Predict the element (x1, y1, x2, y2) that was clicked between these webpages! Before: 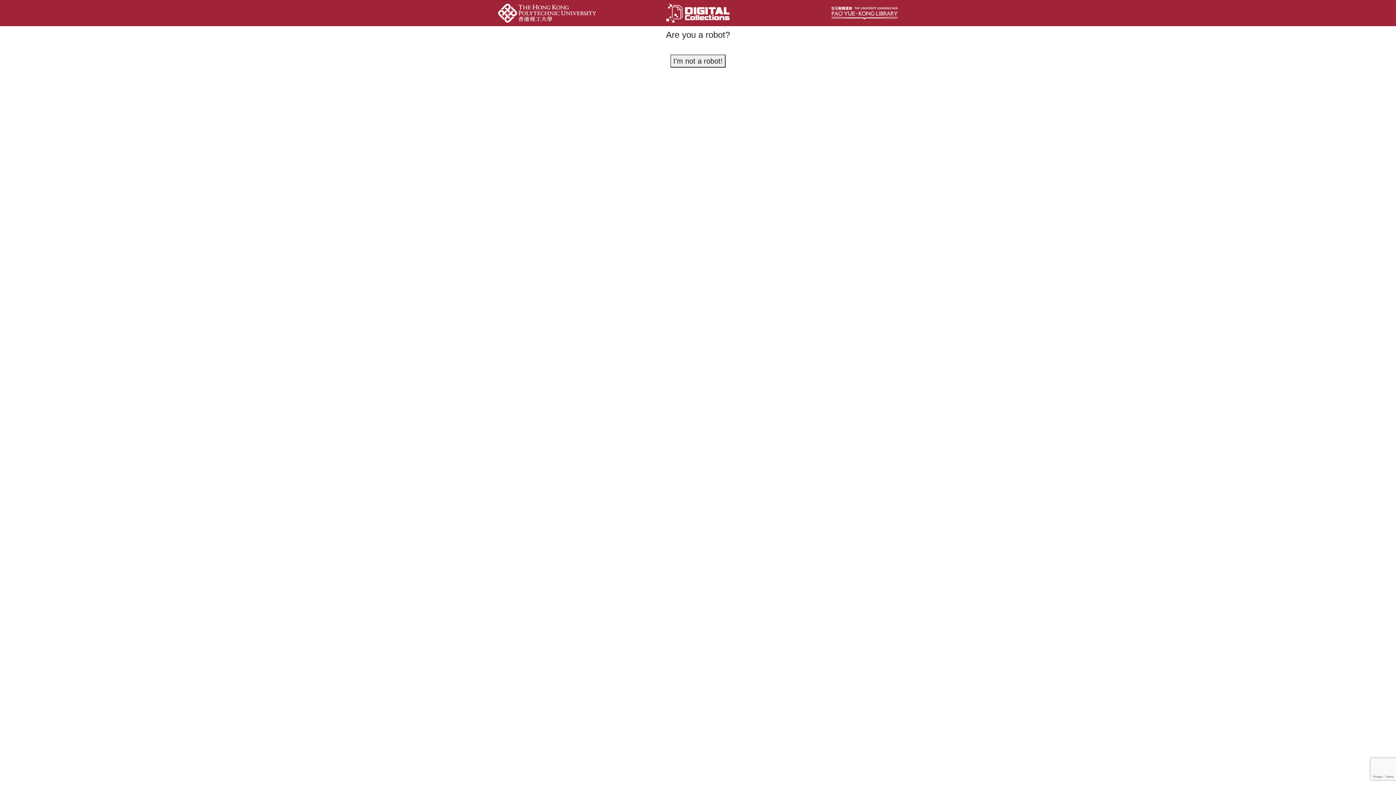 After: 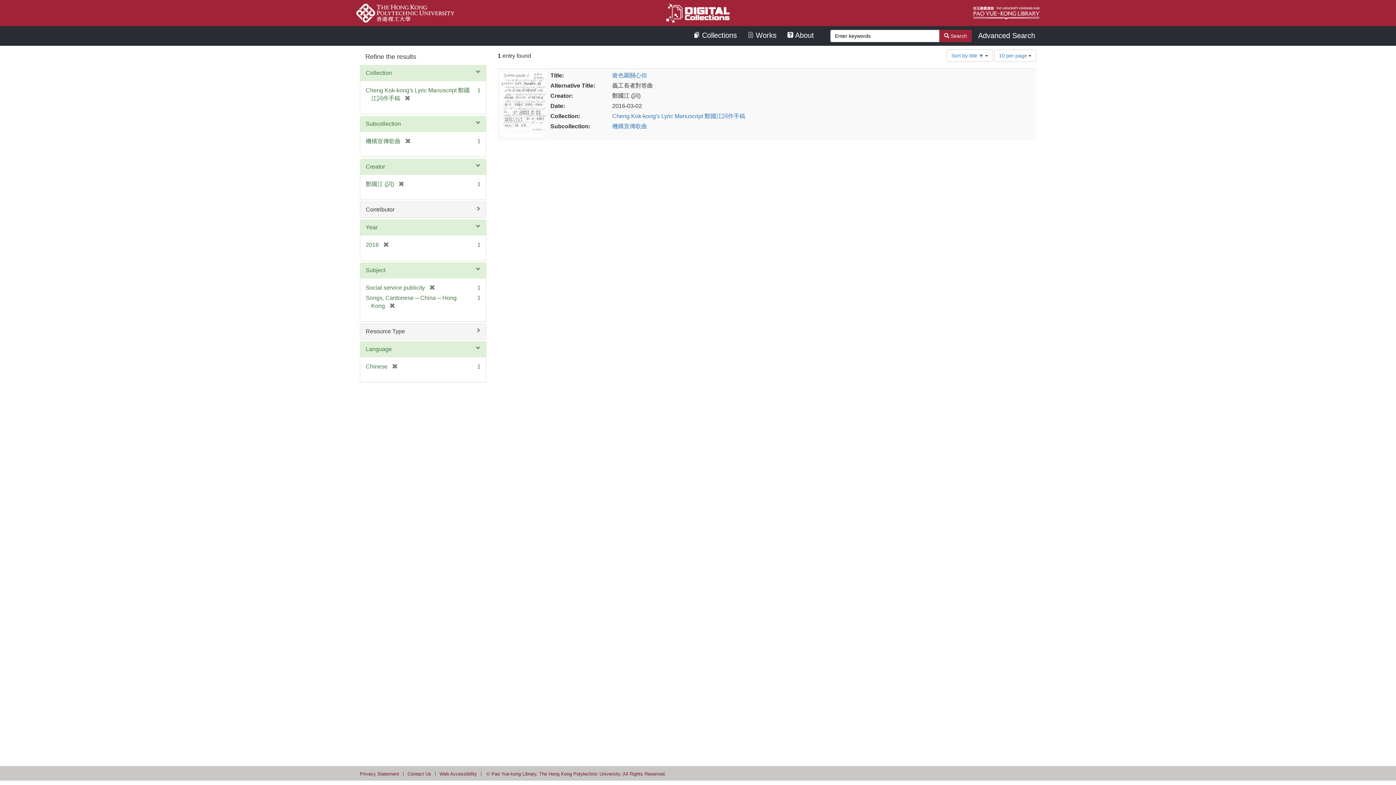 Action: bbox: (670, 54, 725, 67) label: I'm not a robot!